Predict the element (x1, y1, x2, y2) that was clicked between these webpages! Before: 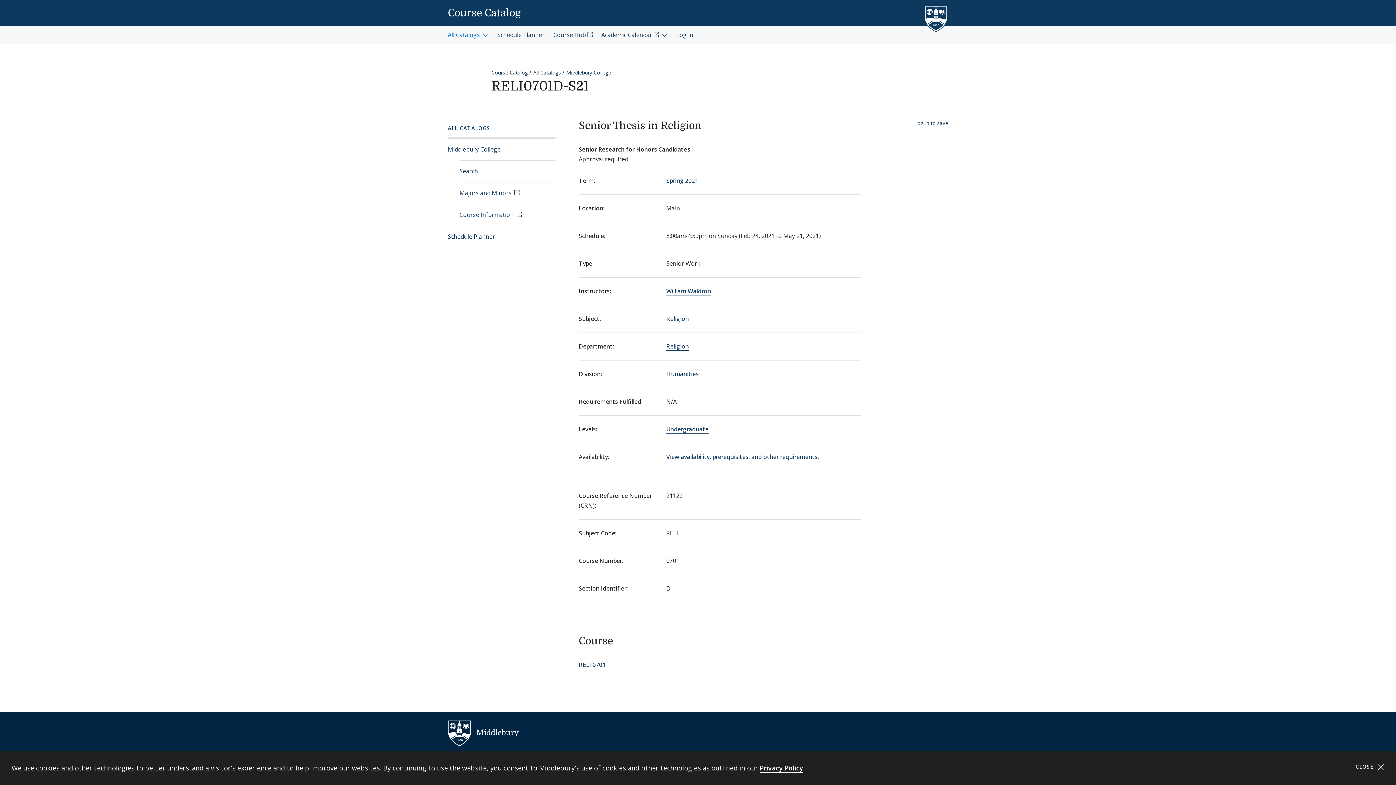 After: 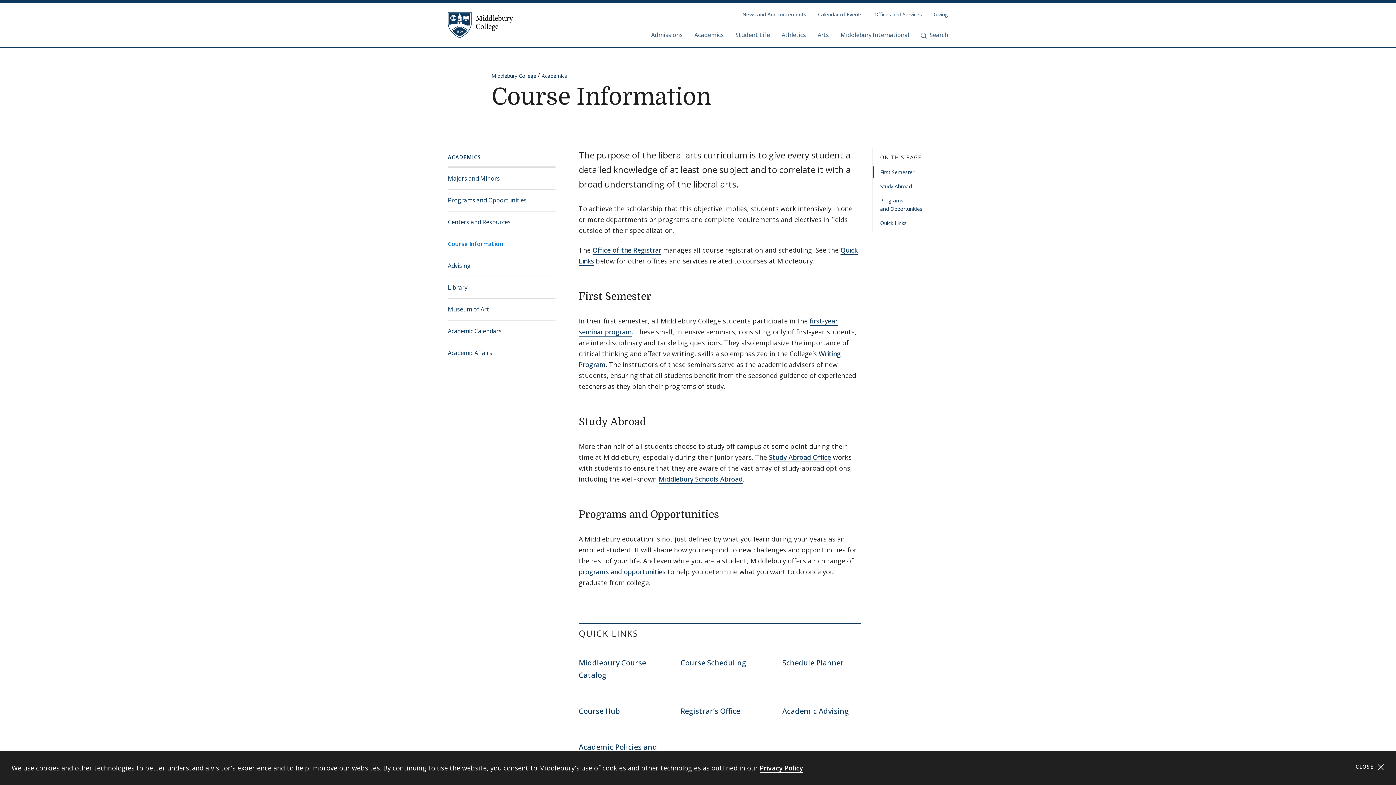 Action: label: Course Information  bbox: (459, 204, 555, 225)